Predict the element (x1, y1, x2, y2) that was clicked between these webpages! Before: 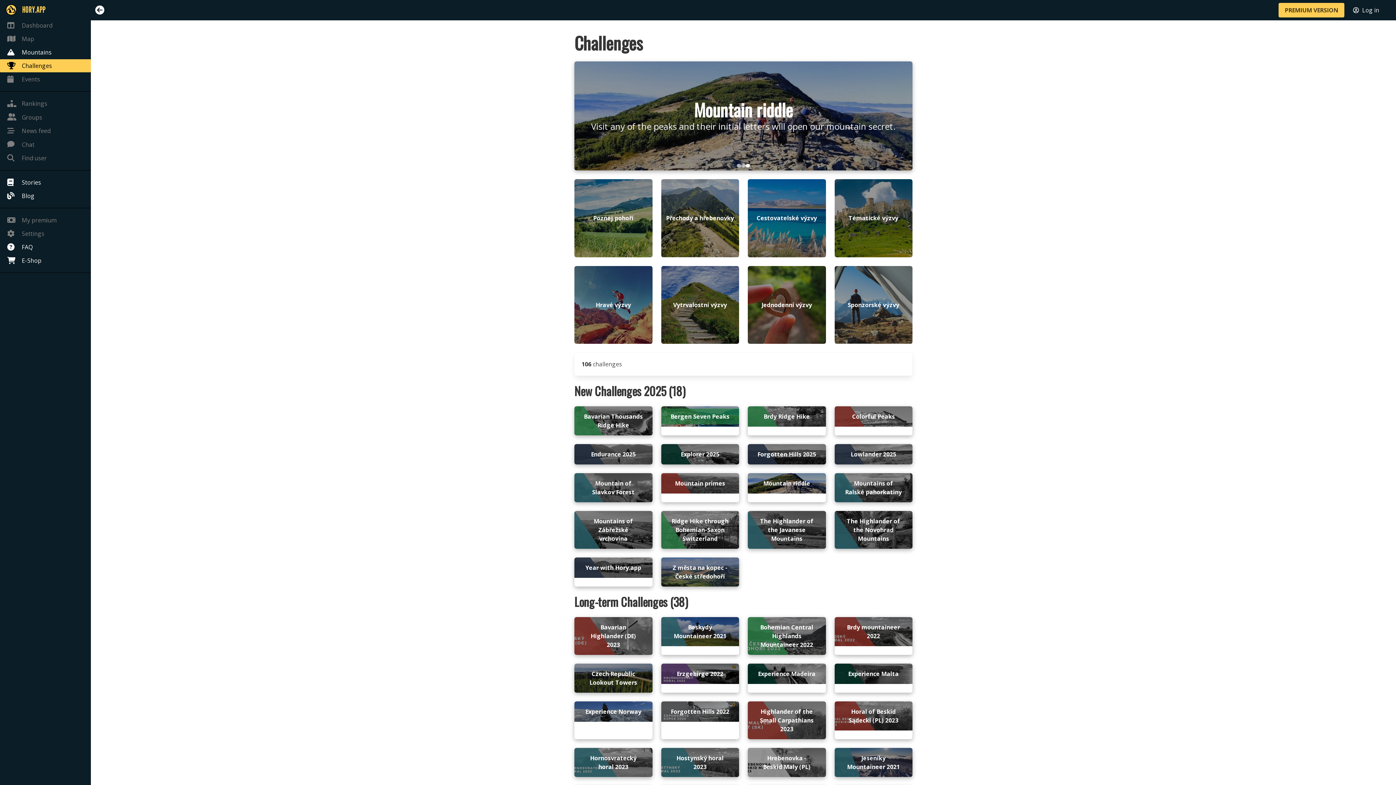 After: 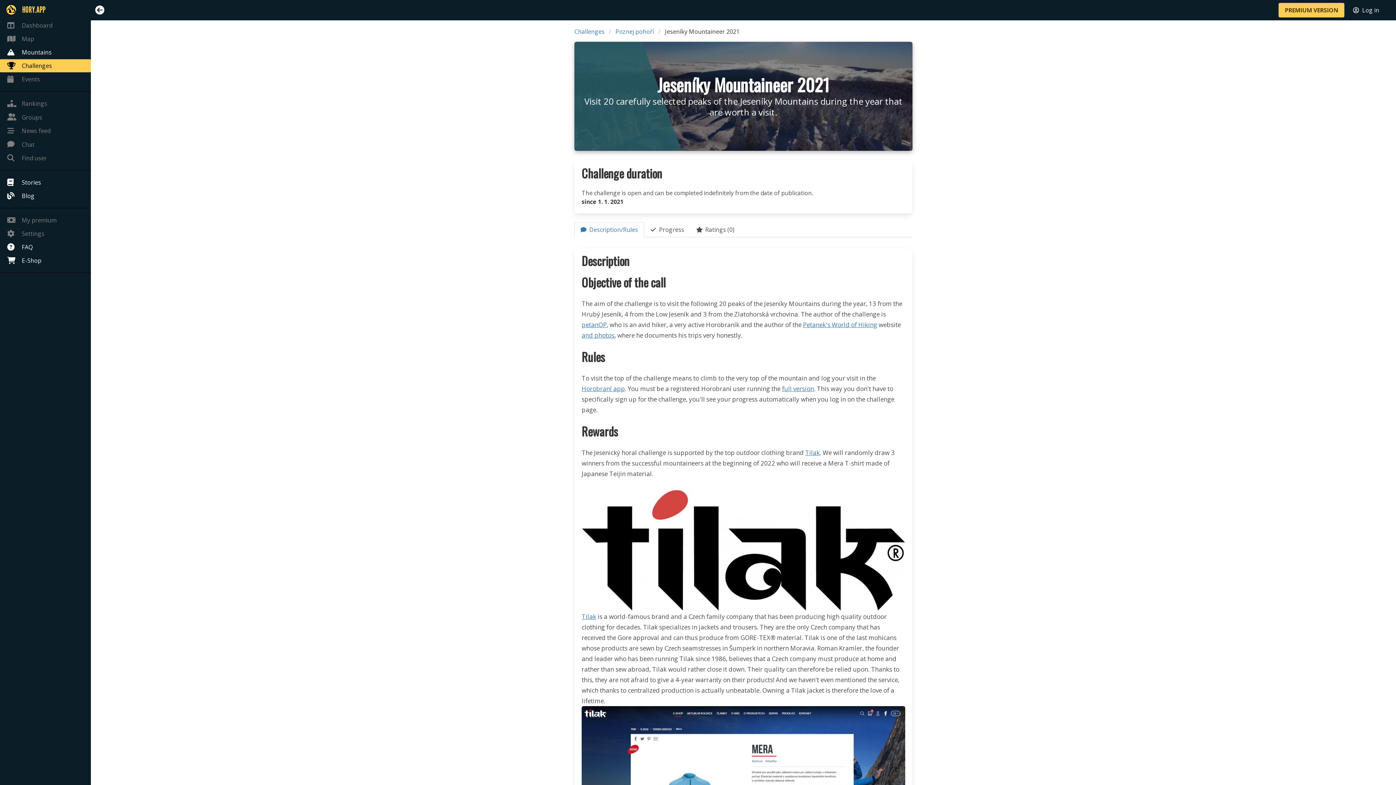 Action: bbox: (834, 748, 912, 777) label: Jeseníky Mountaineer 2021